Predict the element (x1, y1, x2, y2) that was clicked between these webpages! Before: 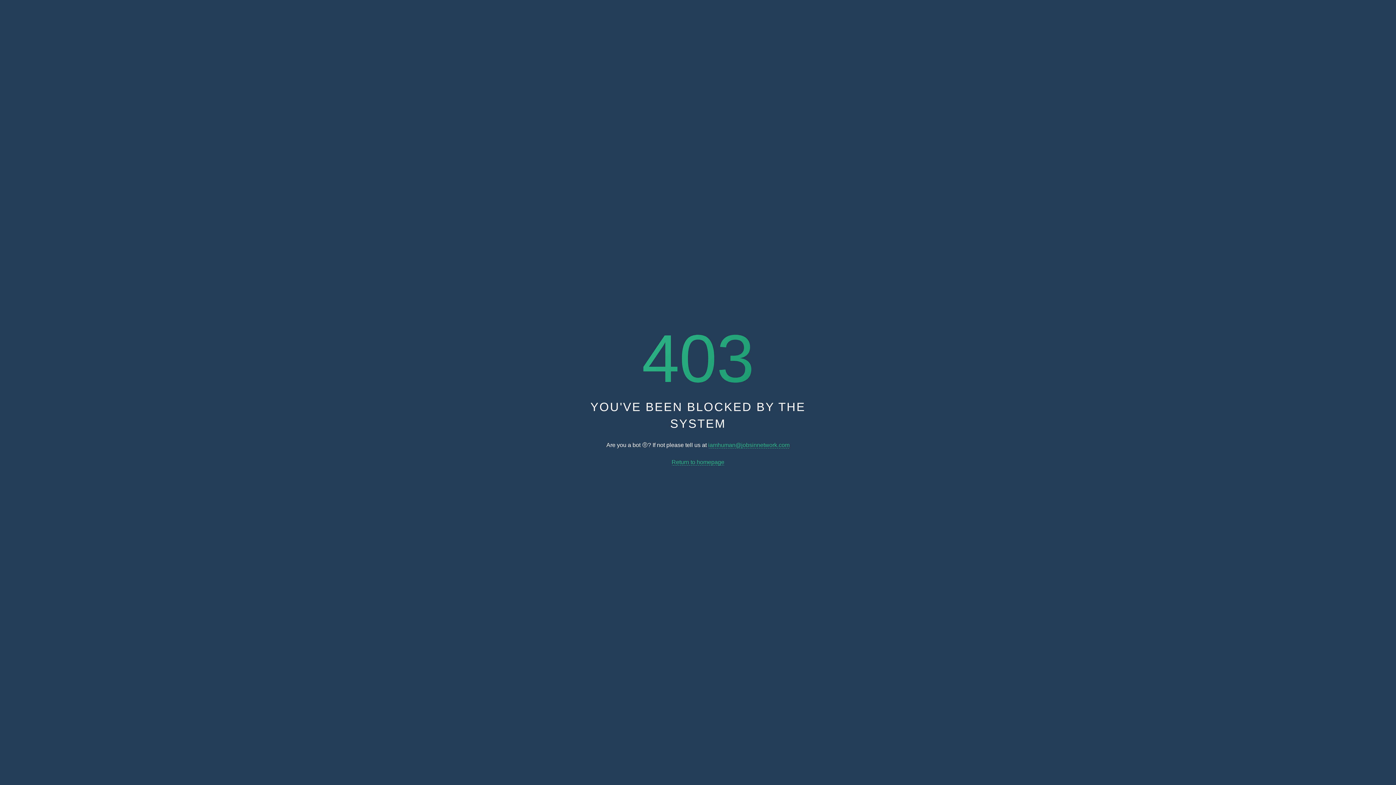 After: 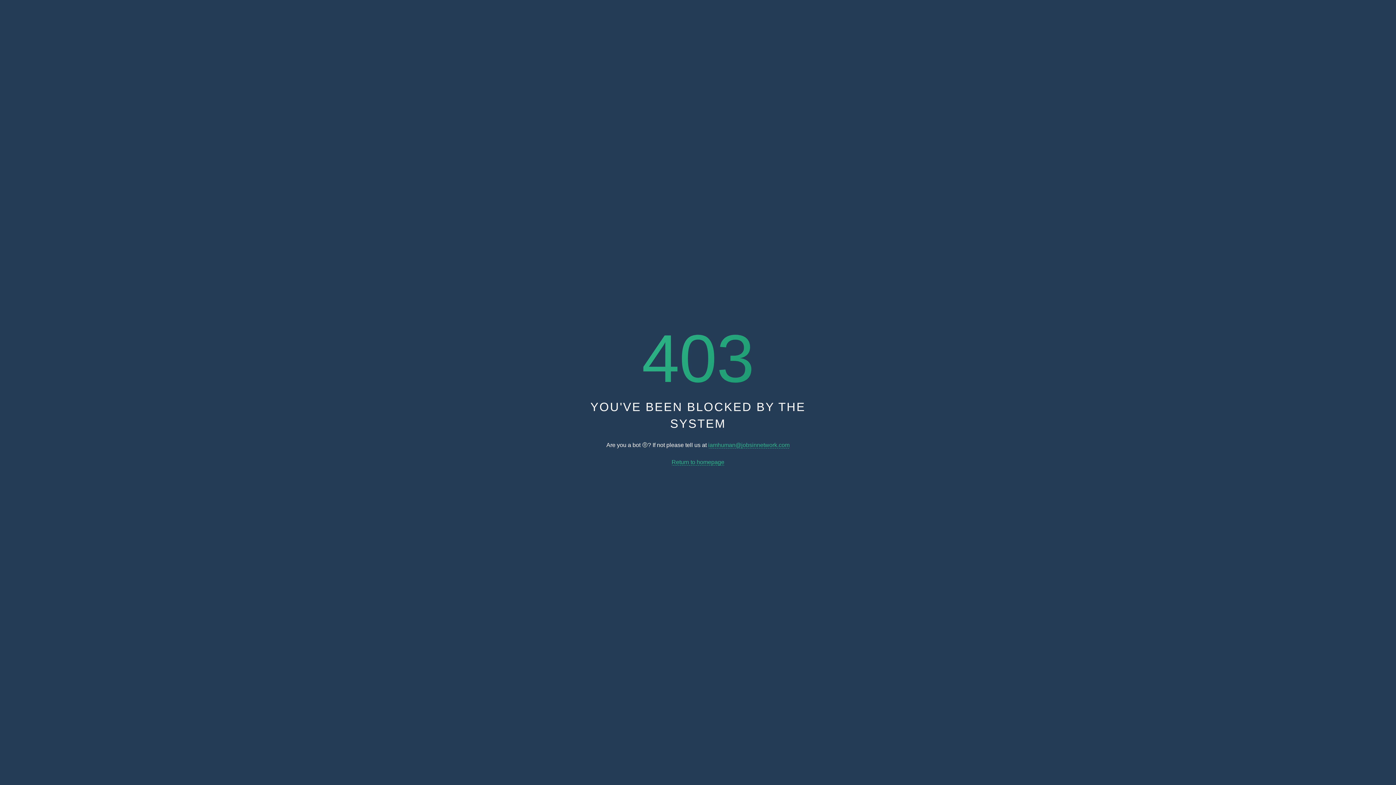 Action: bbox: (671, 459, 724, 465) label: Return to homepage